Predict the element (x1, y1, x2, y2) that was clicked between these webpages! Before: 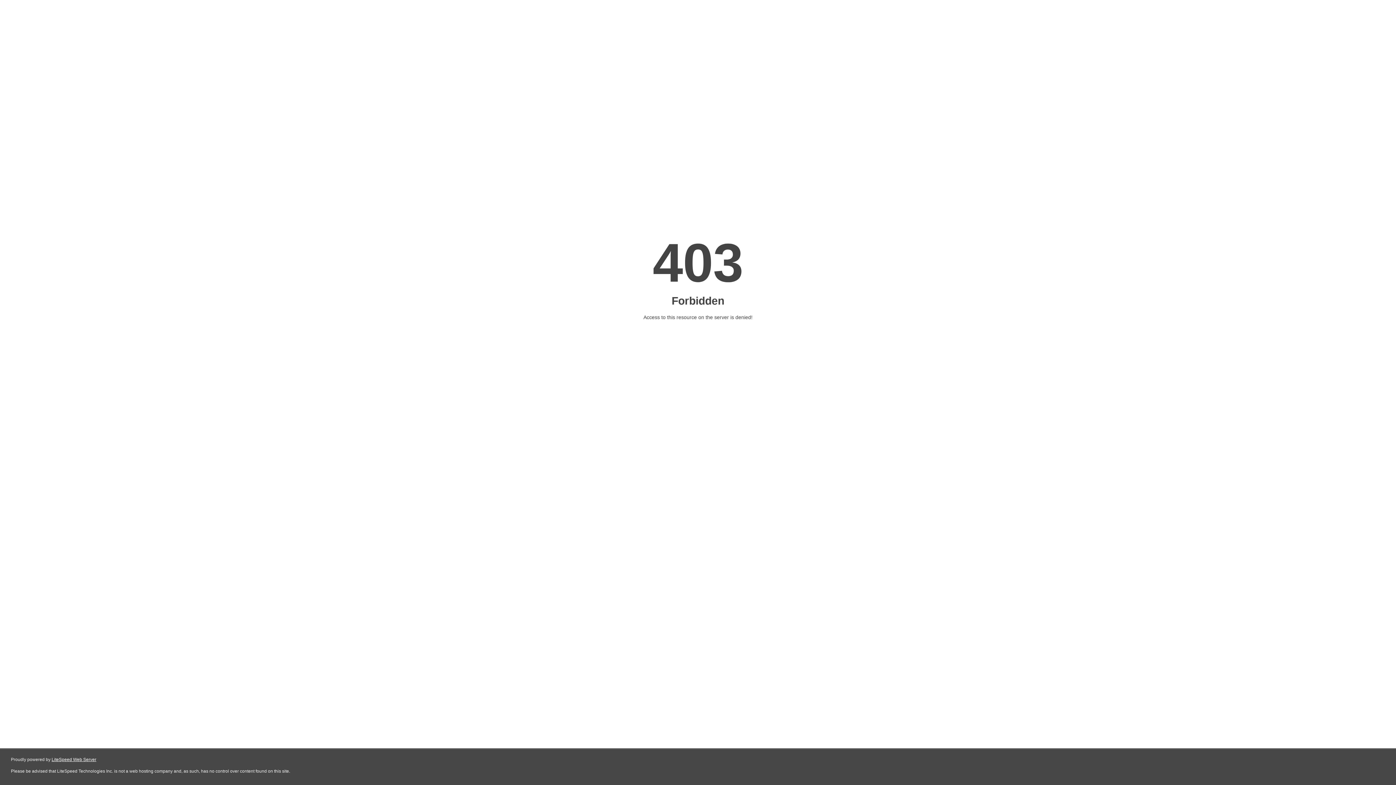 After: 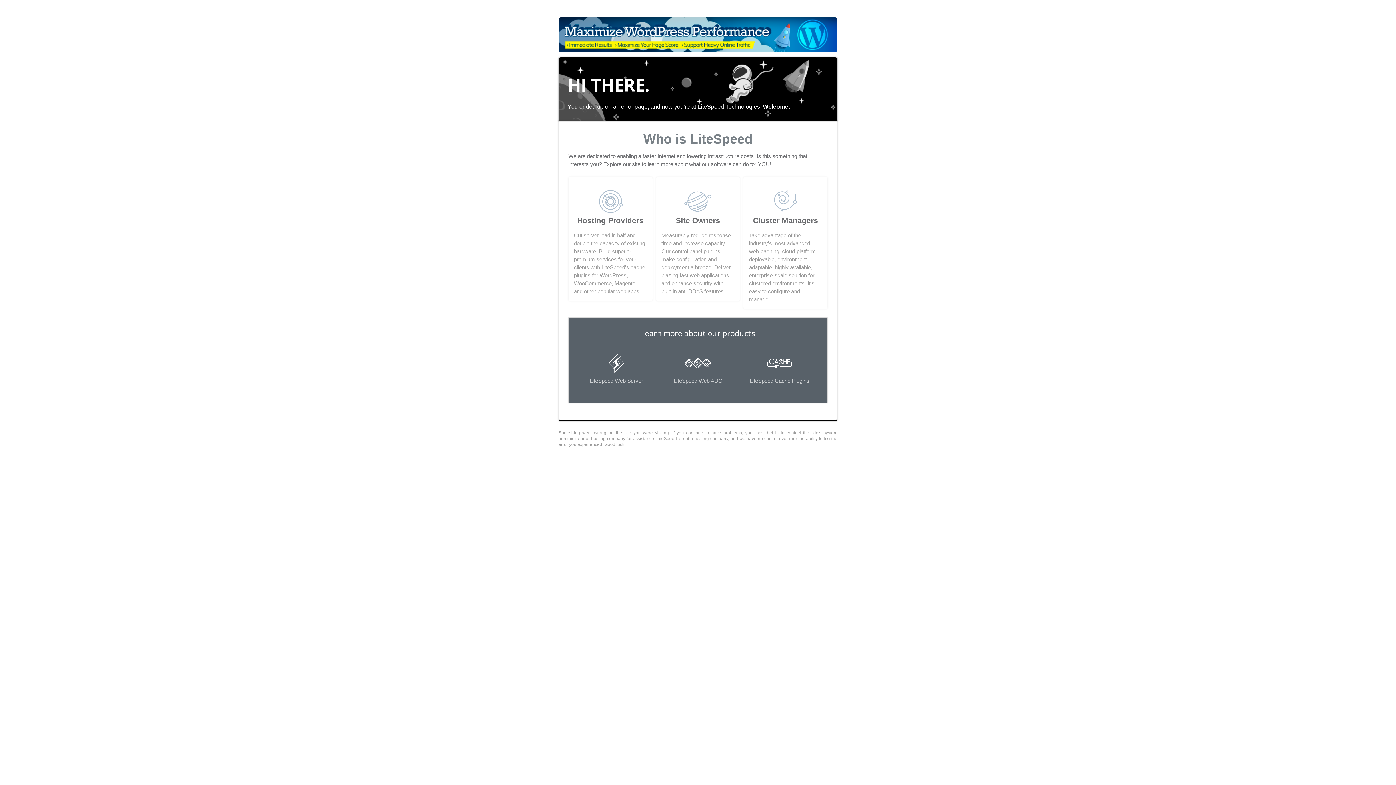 Action: bbox: (51, 757, 96, 762) label: LiteSpeed Web Server